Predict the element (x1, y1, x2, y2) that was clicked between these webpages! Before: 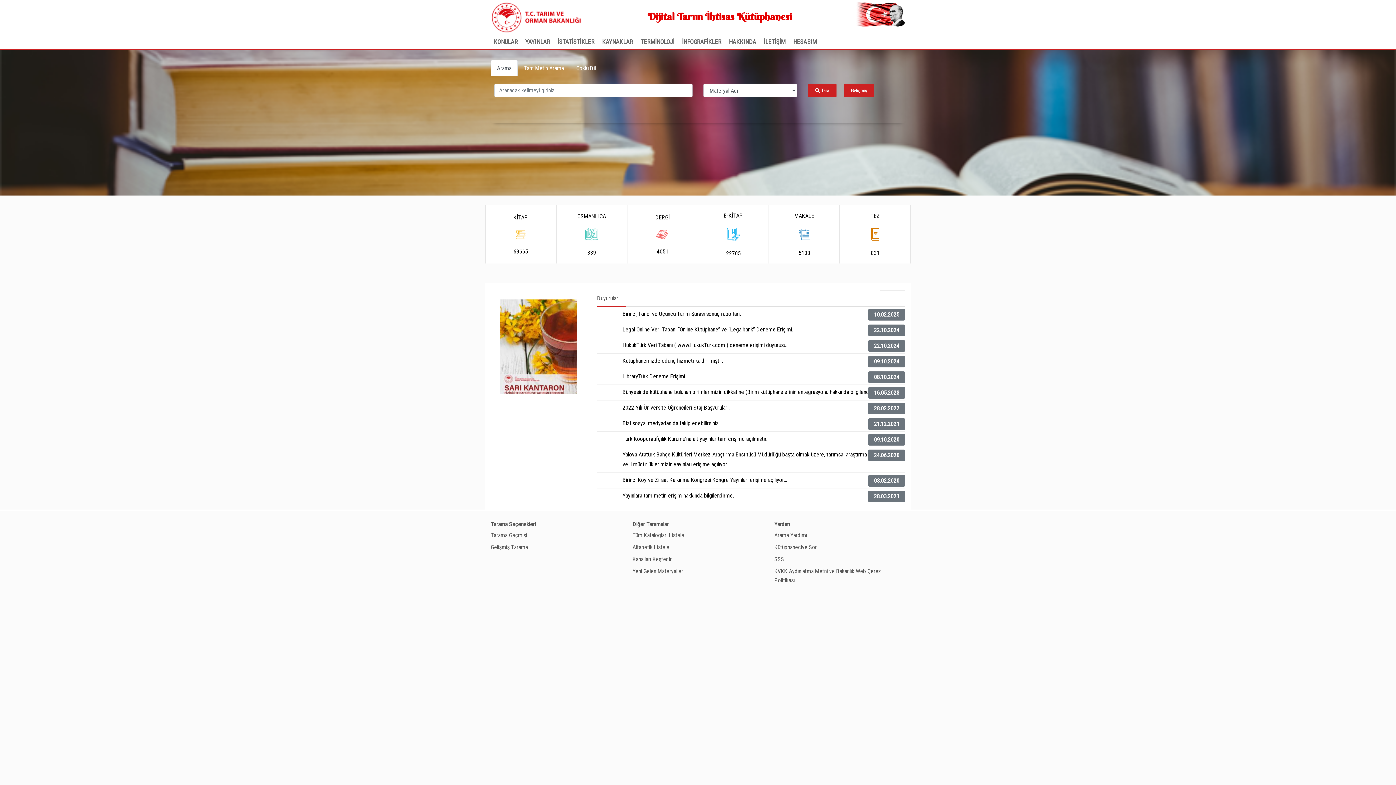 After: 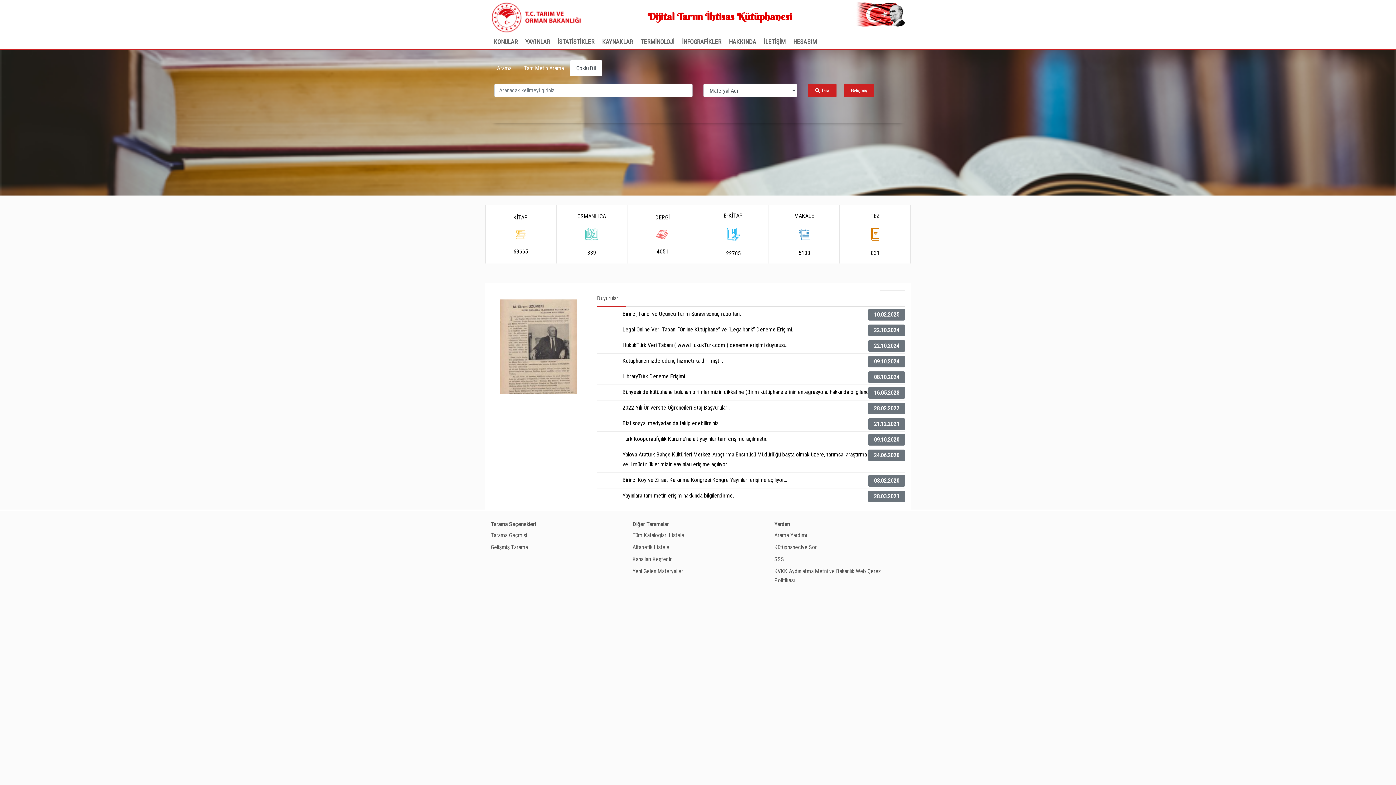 Action: bbox: (570, 60, 602, 76) label: Çoklu Dil